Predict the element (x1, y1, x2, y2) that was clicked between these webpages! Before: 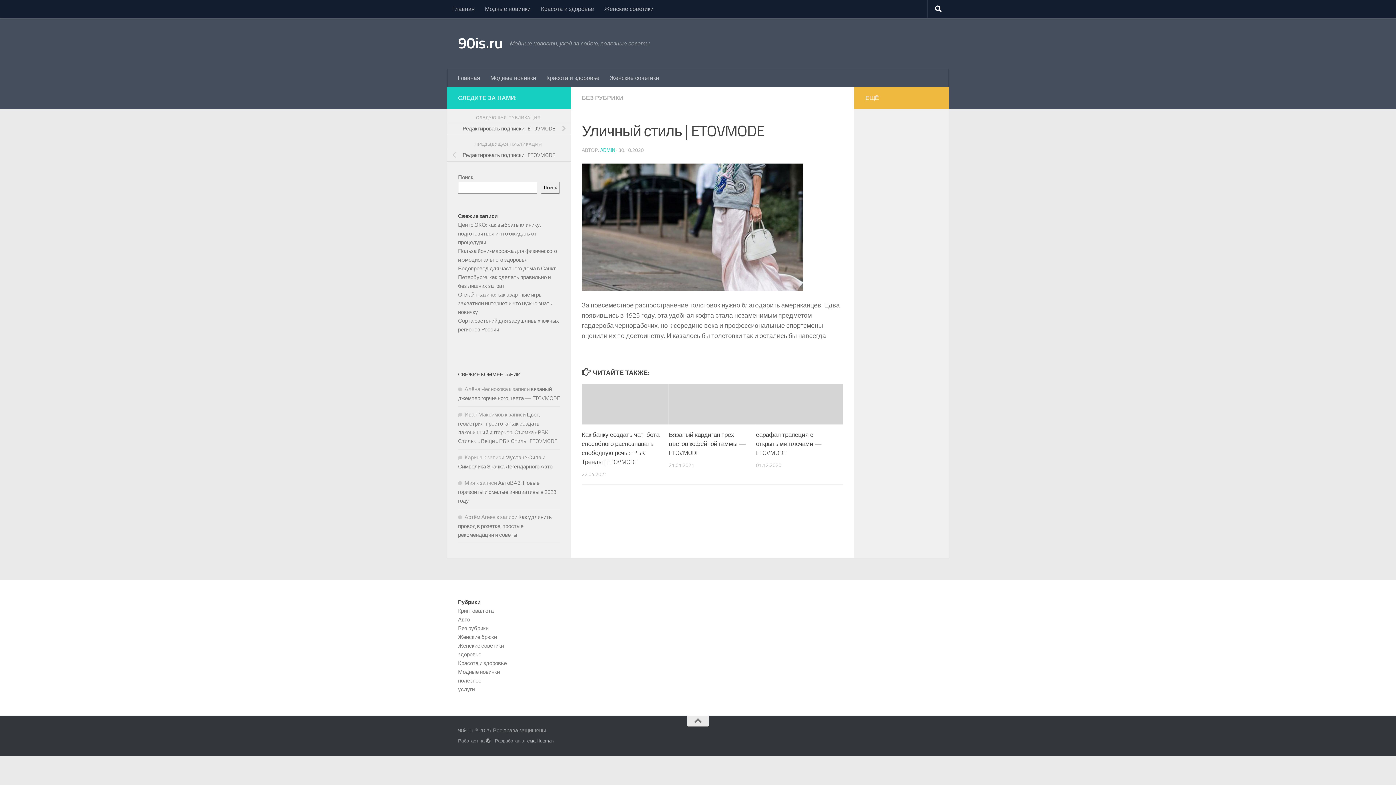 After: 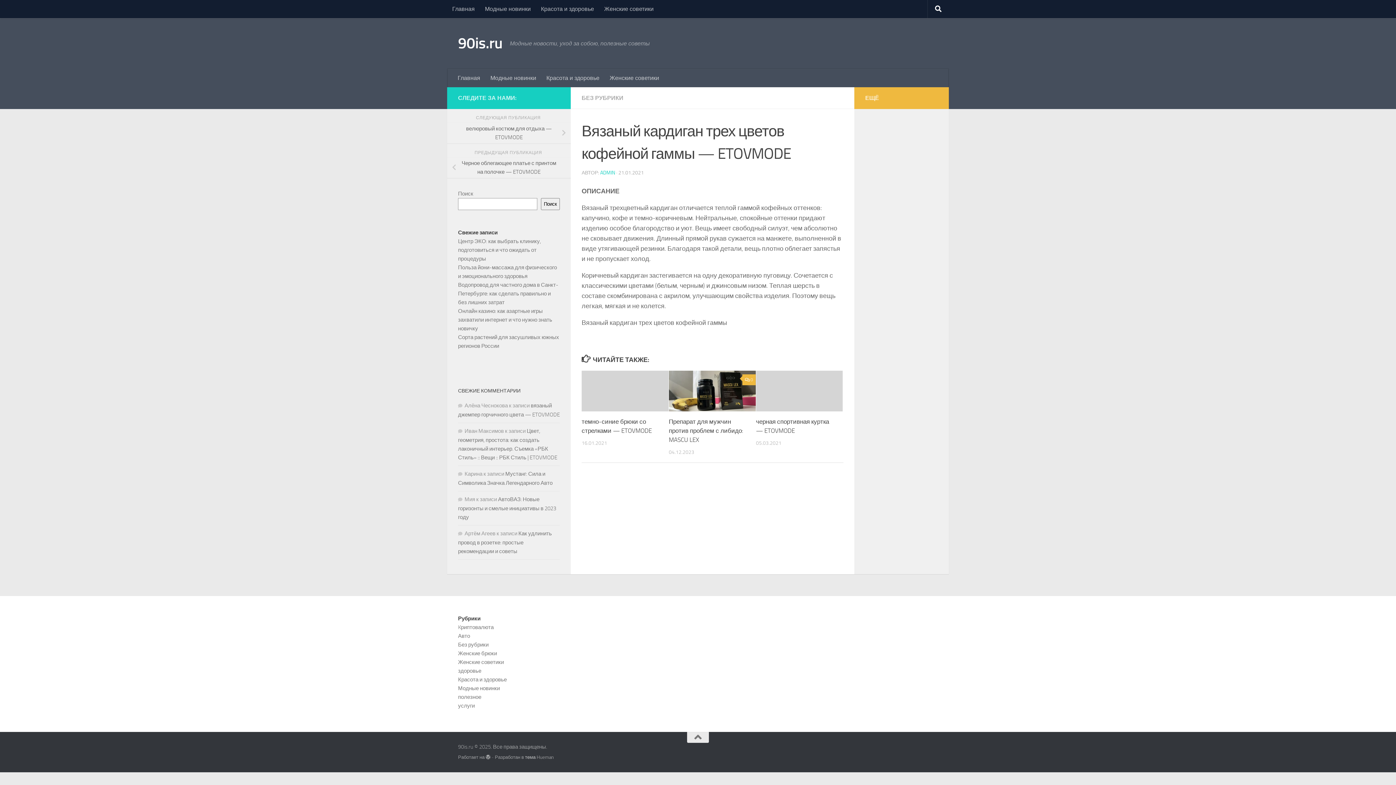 Action: label: Вязаный кардиган трех цветов кофейной гаммы — ETOVMODE bbox: (669, 431, 746, 456)